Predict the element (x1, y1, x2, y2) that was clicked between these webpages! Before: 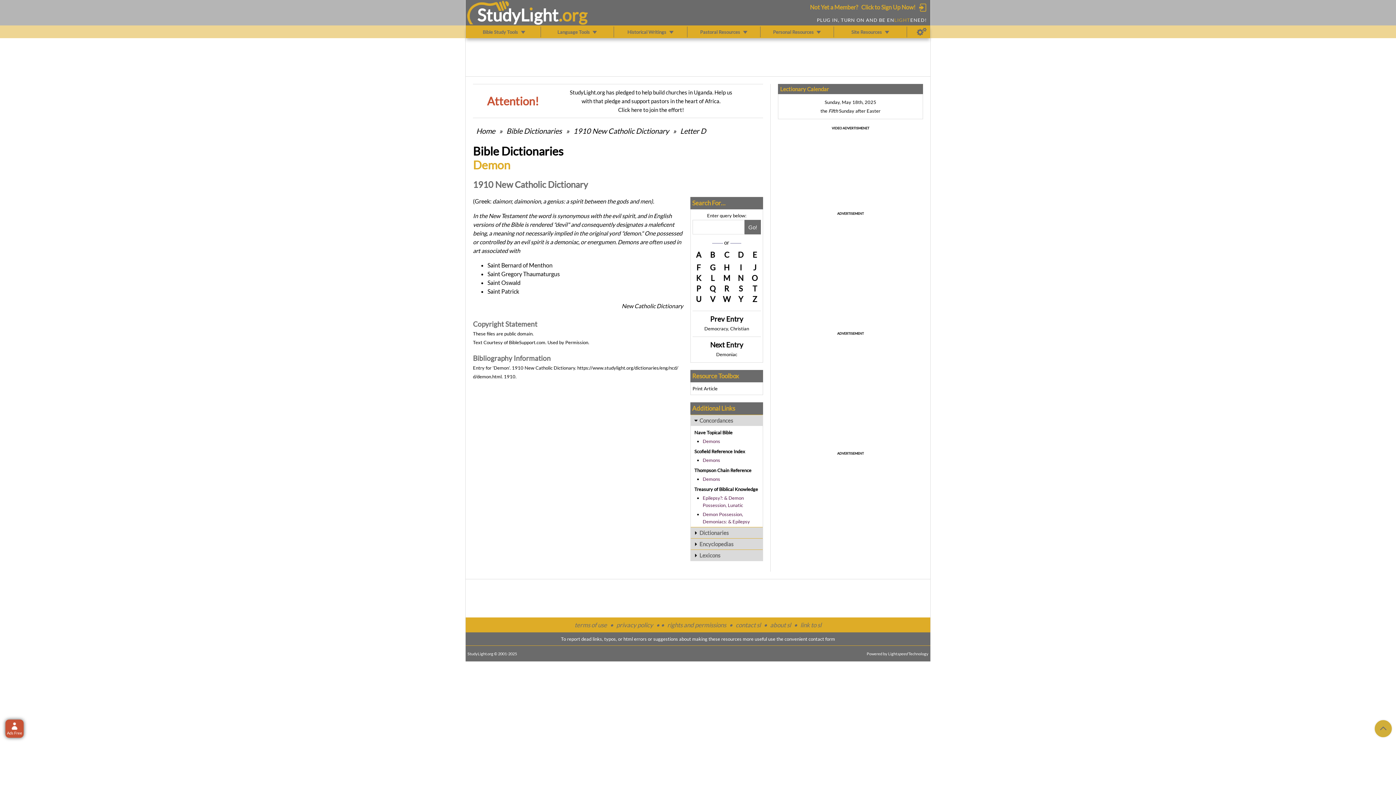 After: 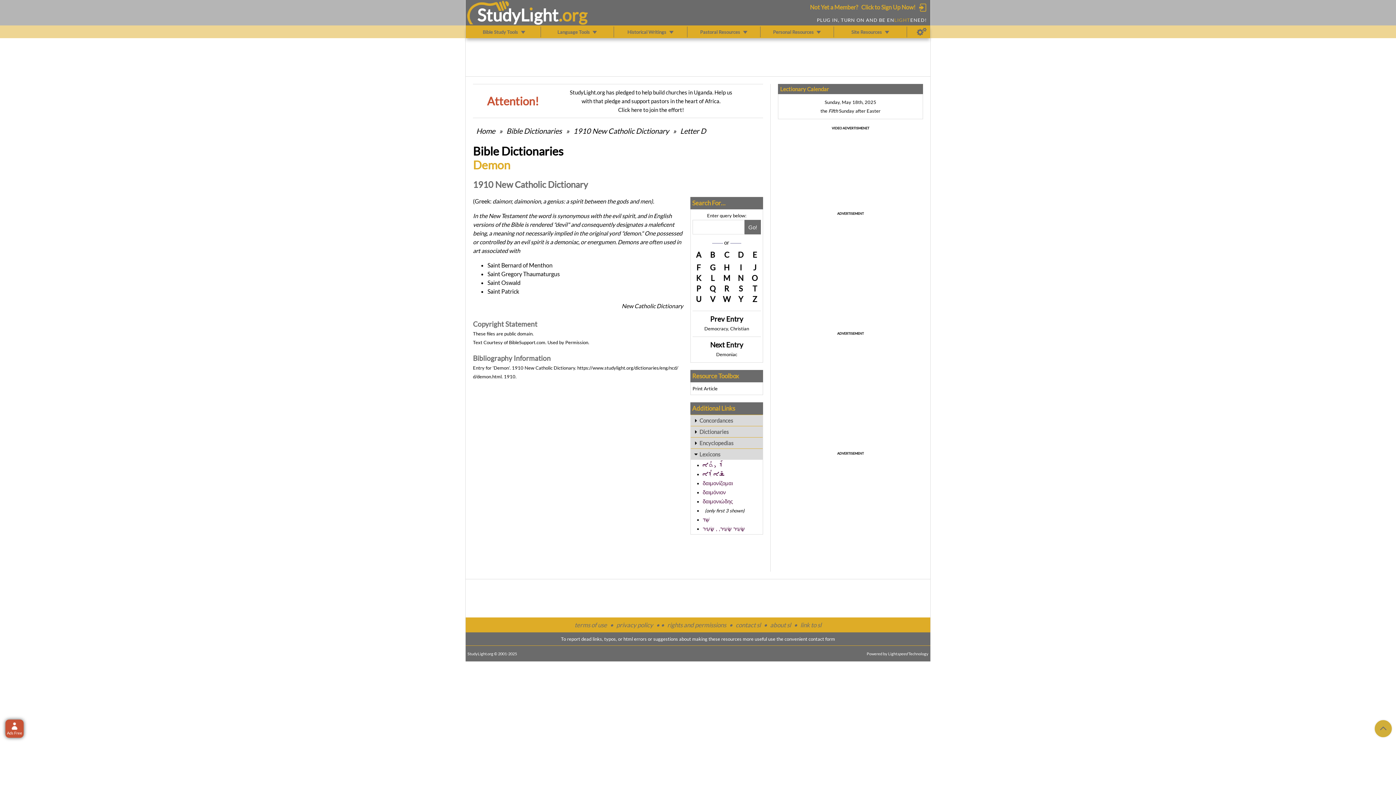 Action: label: Lexicons bbox: (690, 549, 762, 561)